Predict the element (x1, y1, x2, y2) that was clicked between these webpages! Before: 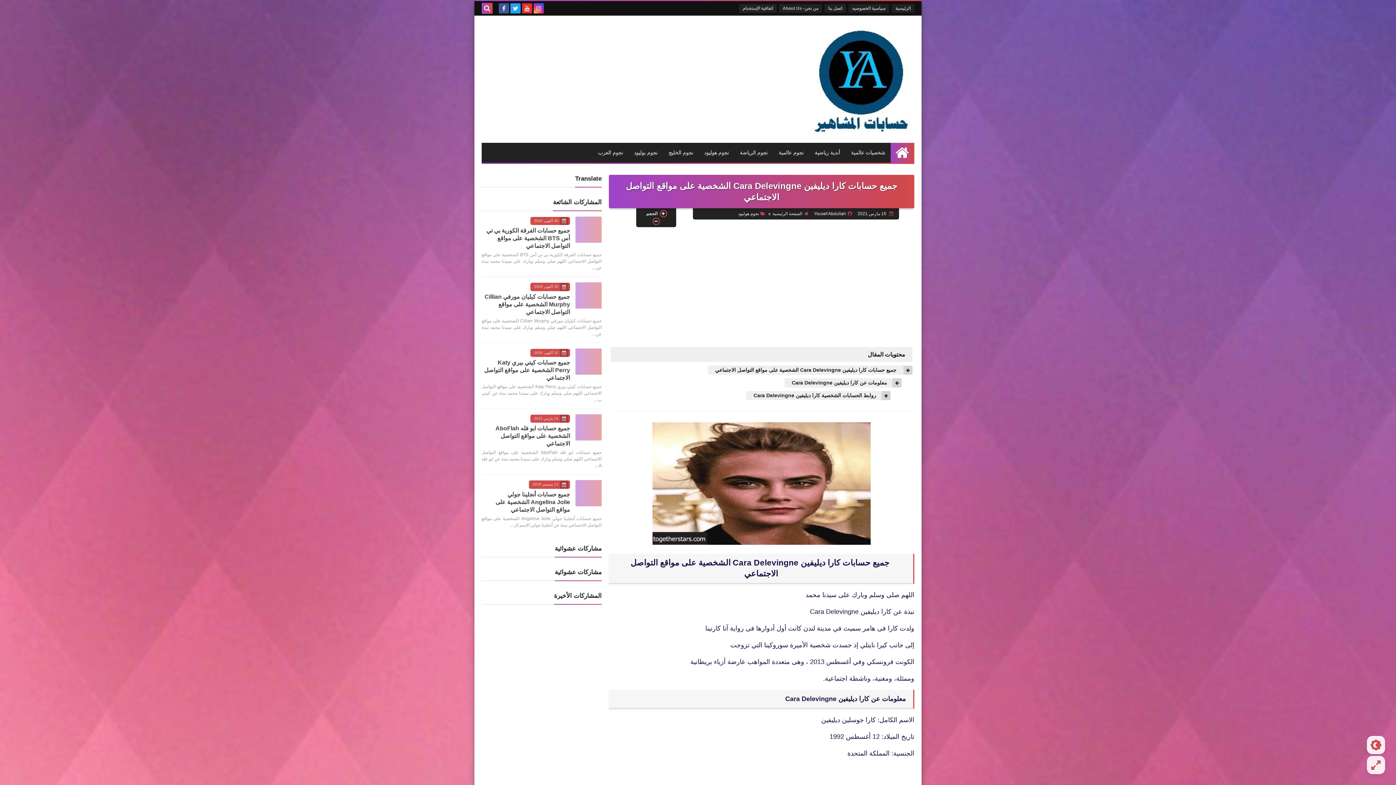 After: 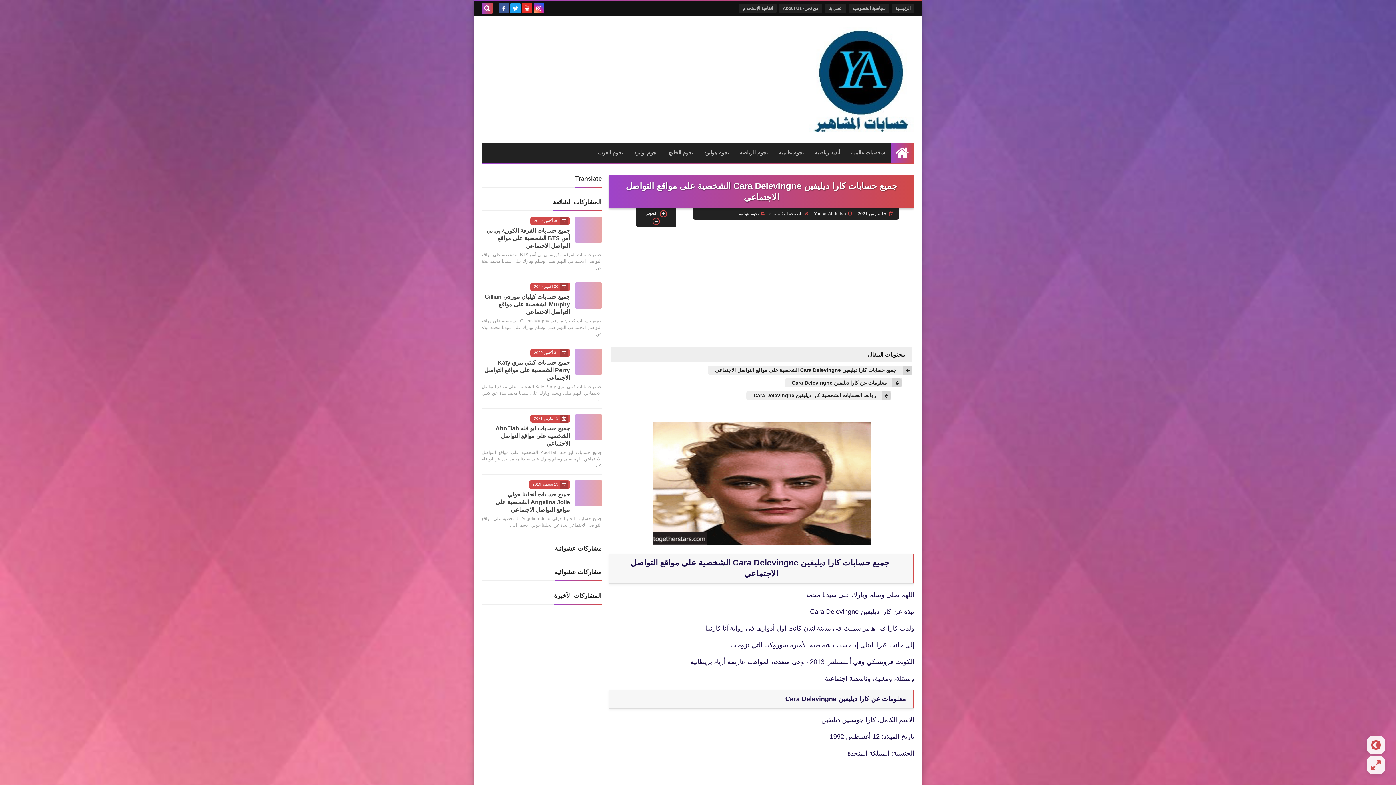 Action: bbox: (510, 3, 520, 13)